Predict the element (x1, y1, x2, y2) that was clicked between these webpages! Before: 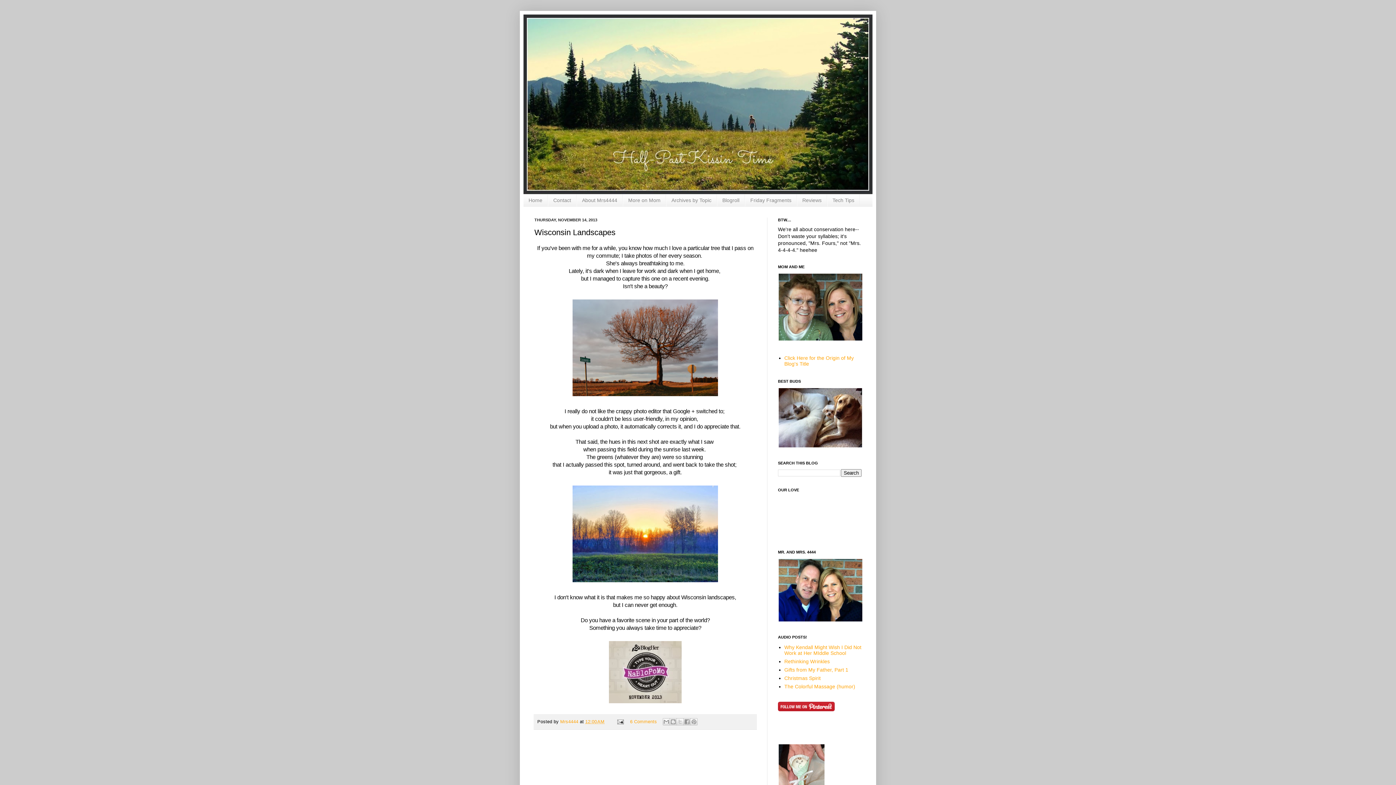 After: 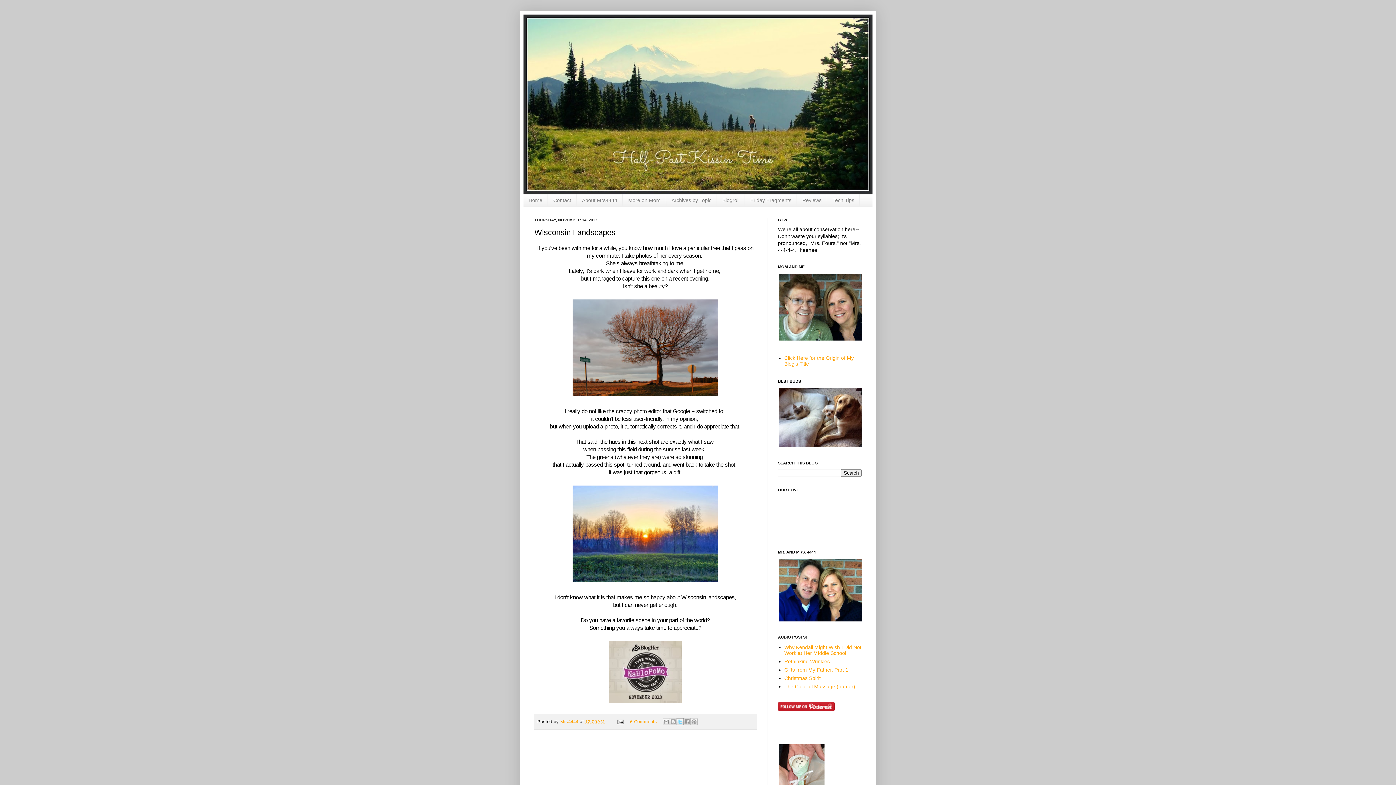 Action: label: Share to X bbox: (676, 718, 683, 725)